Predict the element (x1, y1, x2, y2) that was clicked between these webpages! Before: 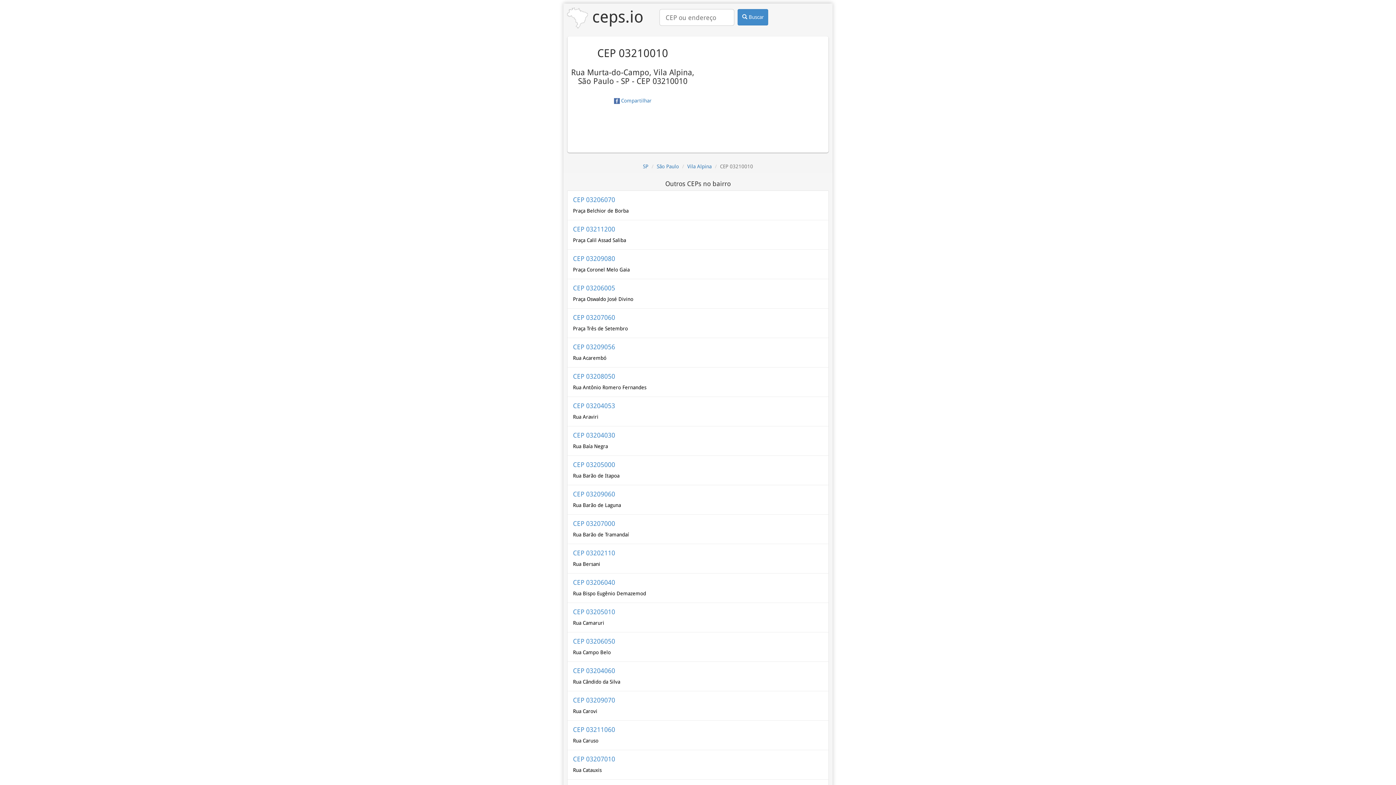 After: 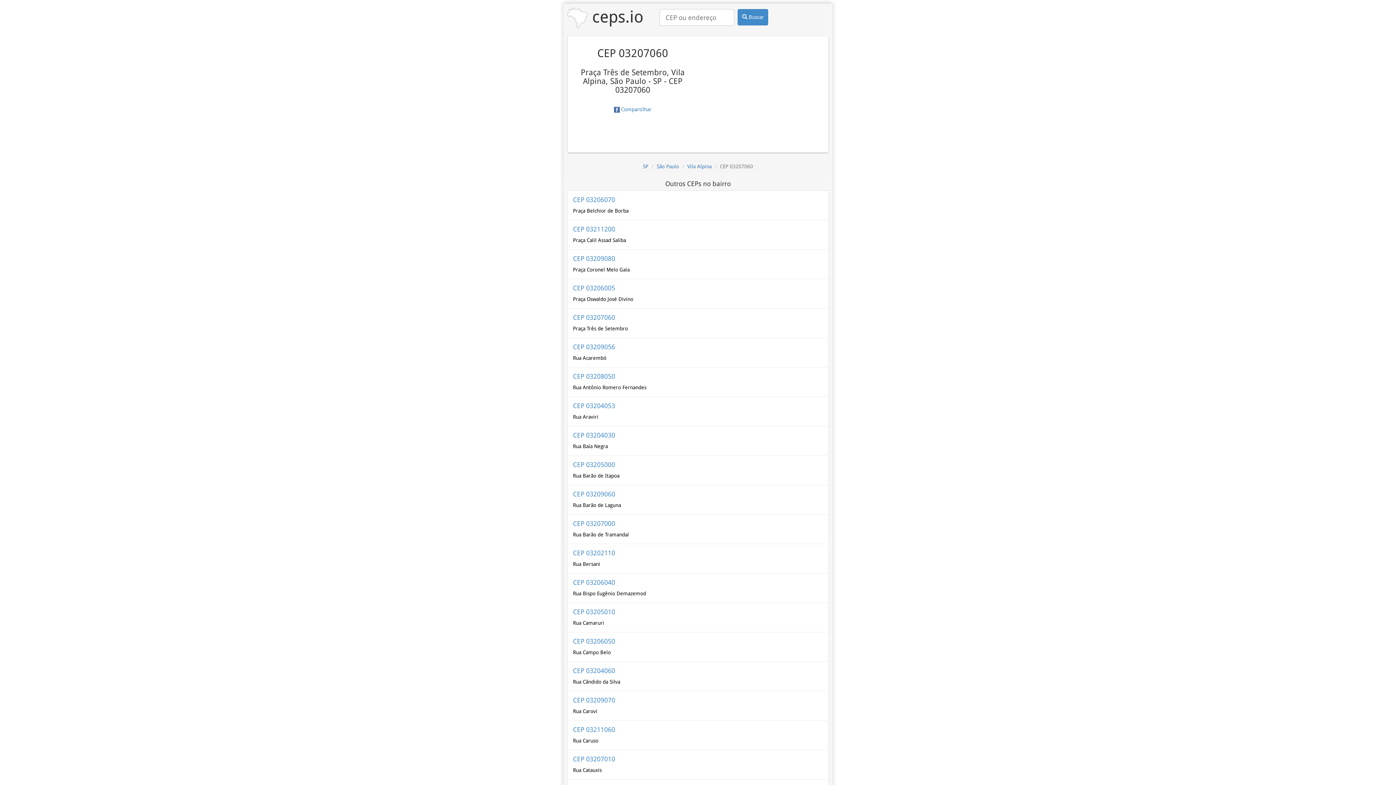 Action: bbox: (567, 308, 828, 338) label: CEP 03207060

Praça Três de Setembro